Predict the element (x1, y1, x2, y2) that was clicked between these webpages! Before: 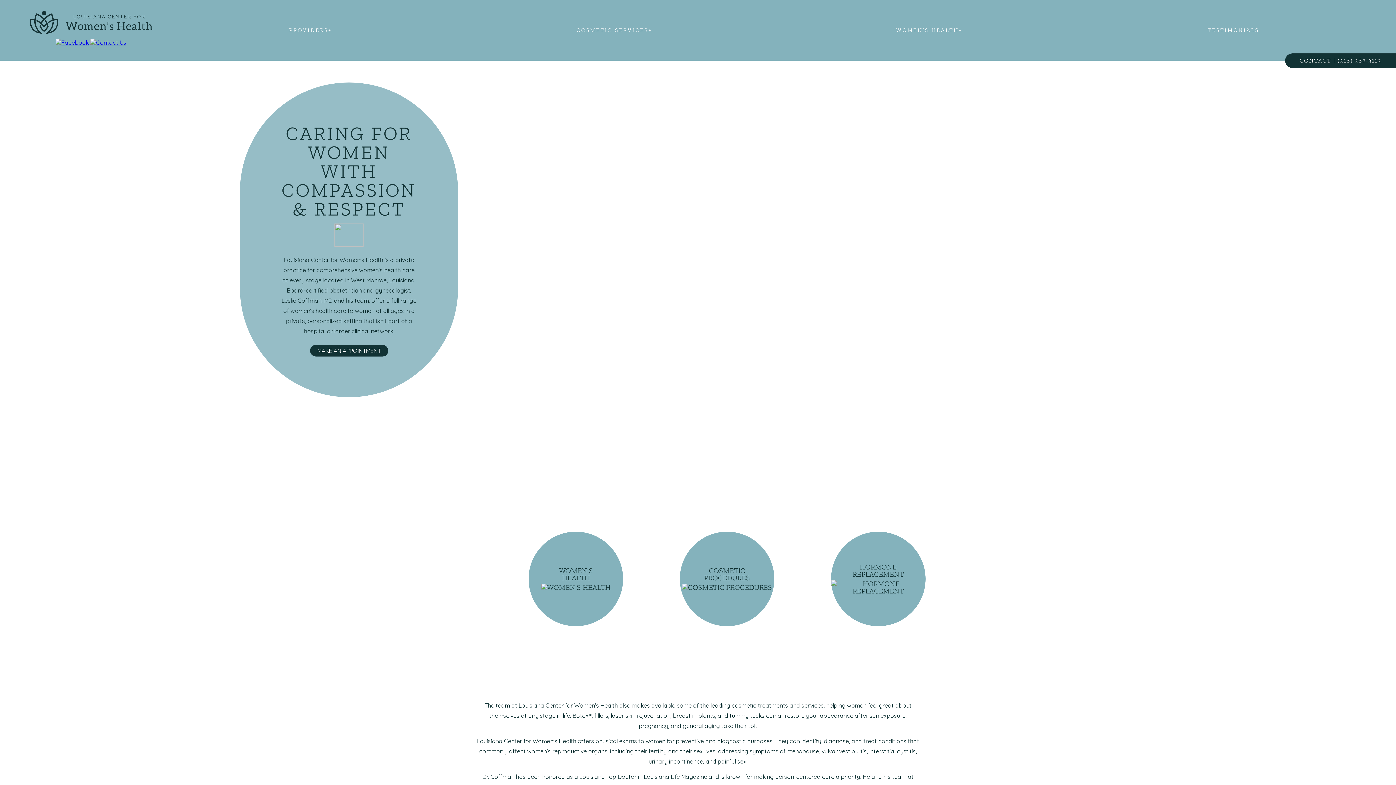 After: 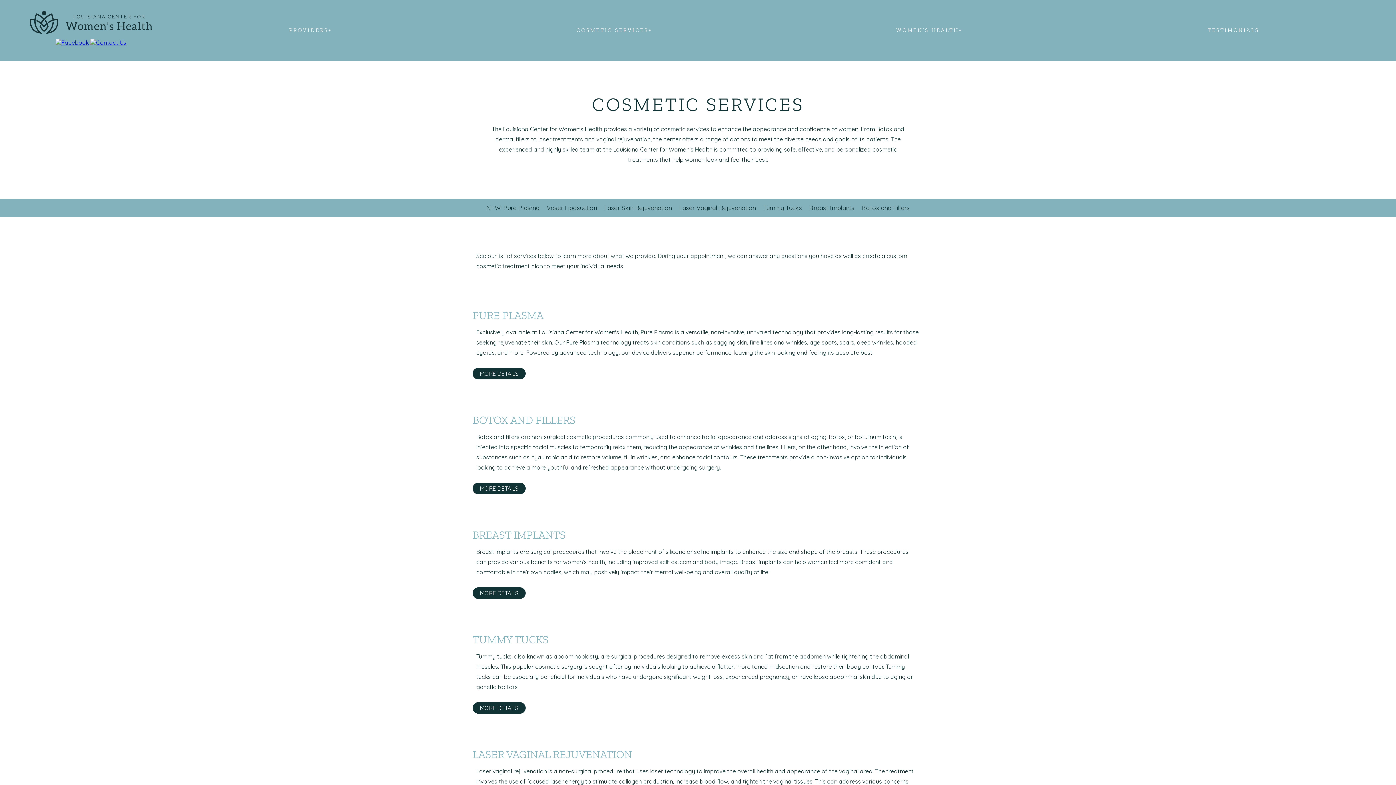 Action: label: COSMETIC SERVICES+ bbox: (576, 26, 651, 33)